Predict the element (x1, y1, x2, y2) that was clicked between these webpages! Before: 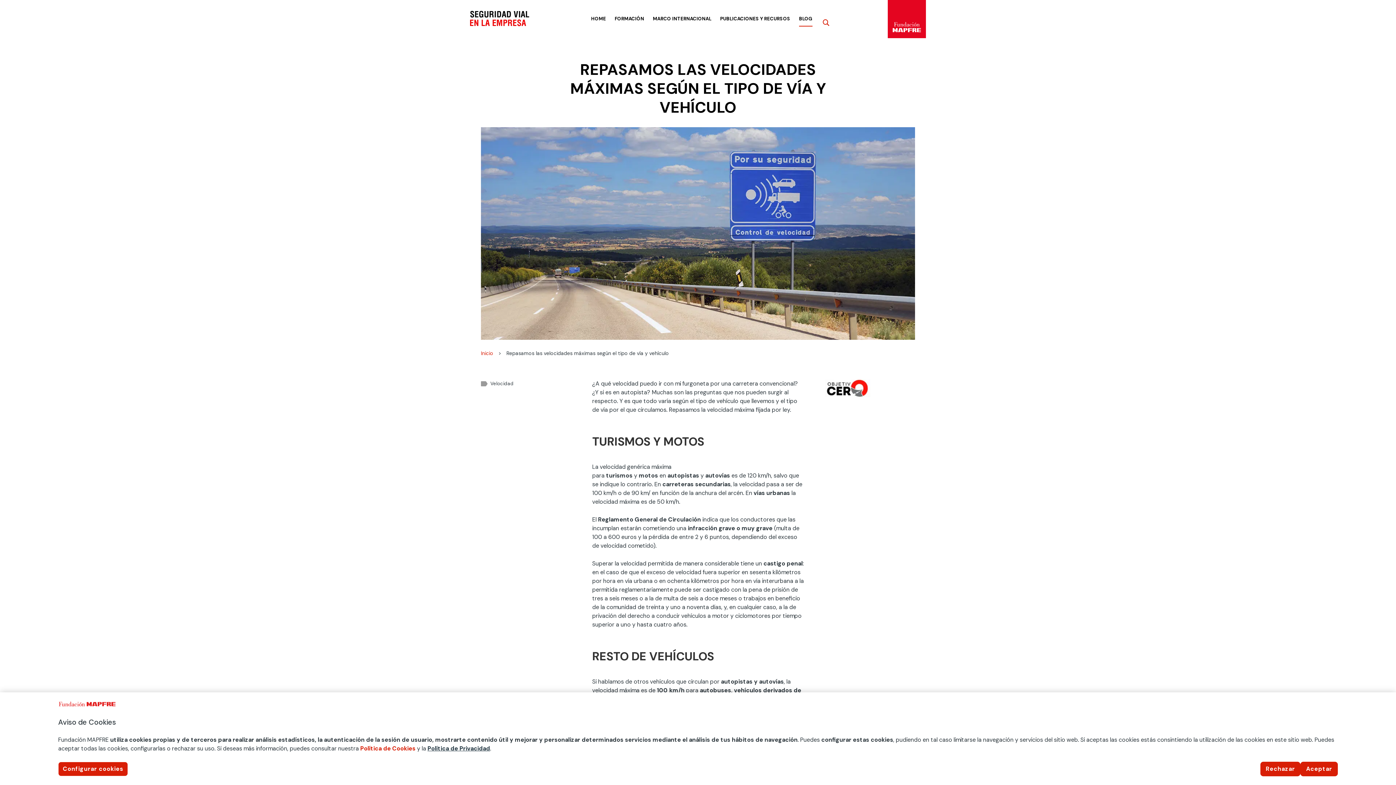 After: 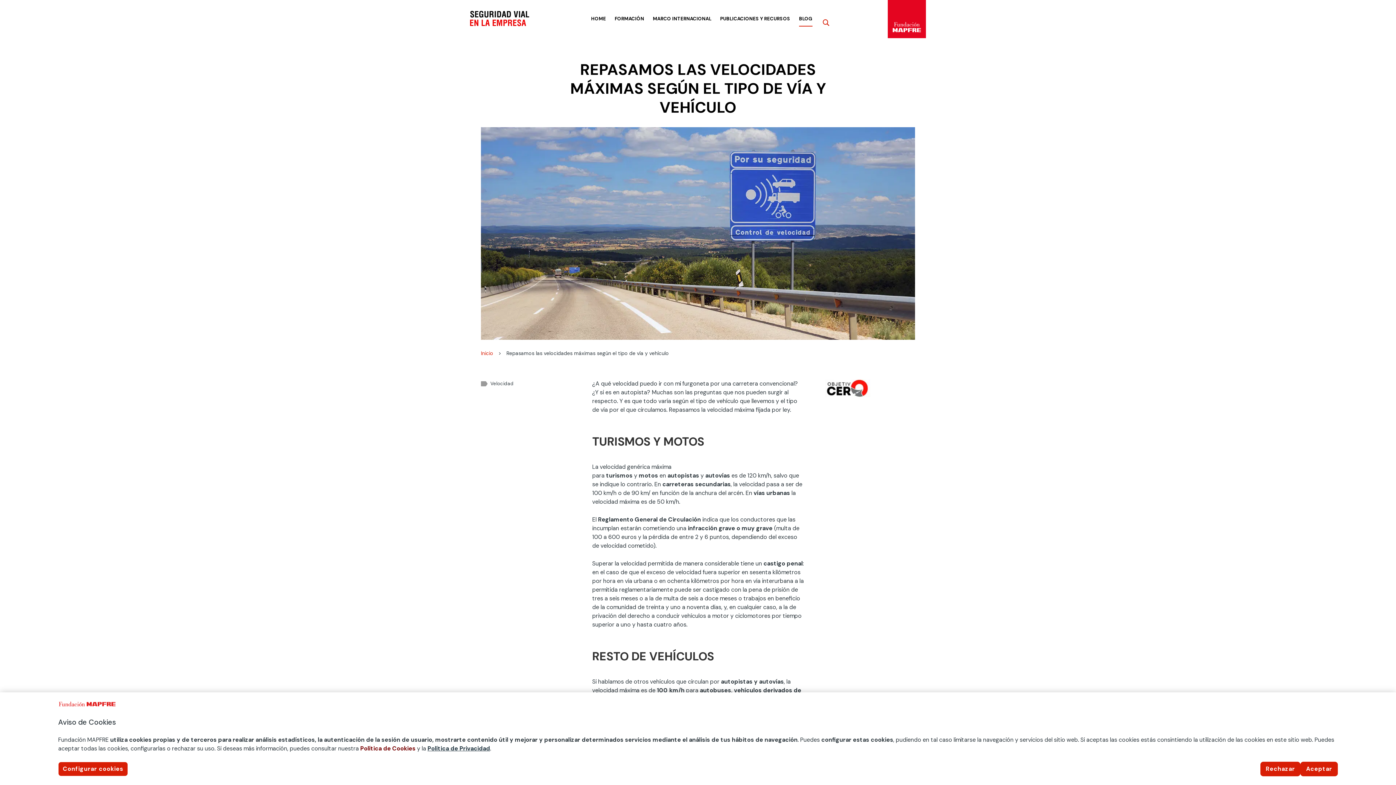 Action: label: Política de Cookies bbox: (360, 745, 415, 752)